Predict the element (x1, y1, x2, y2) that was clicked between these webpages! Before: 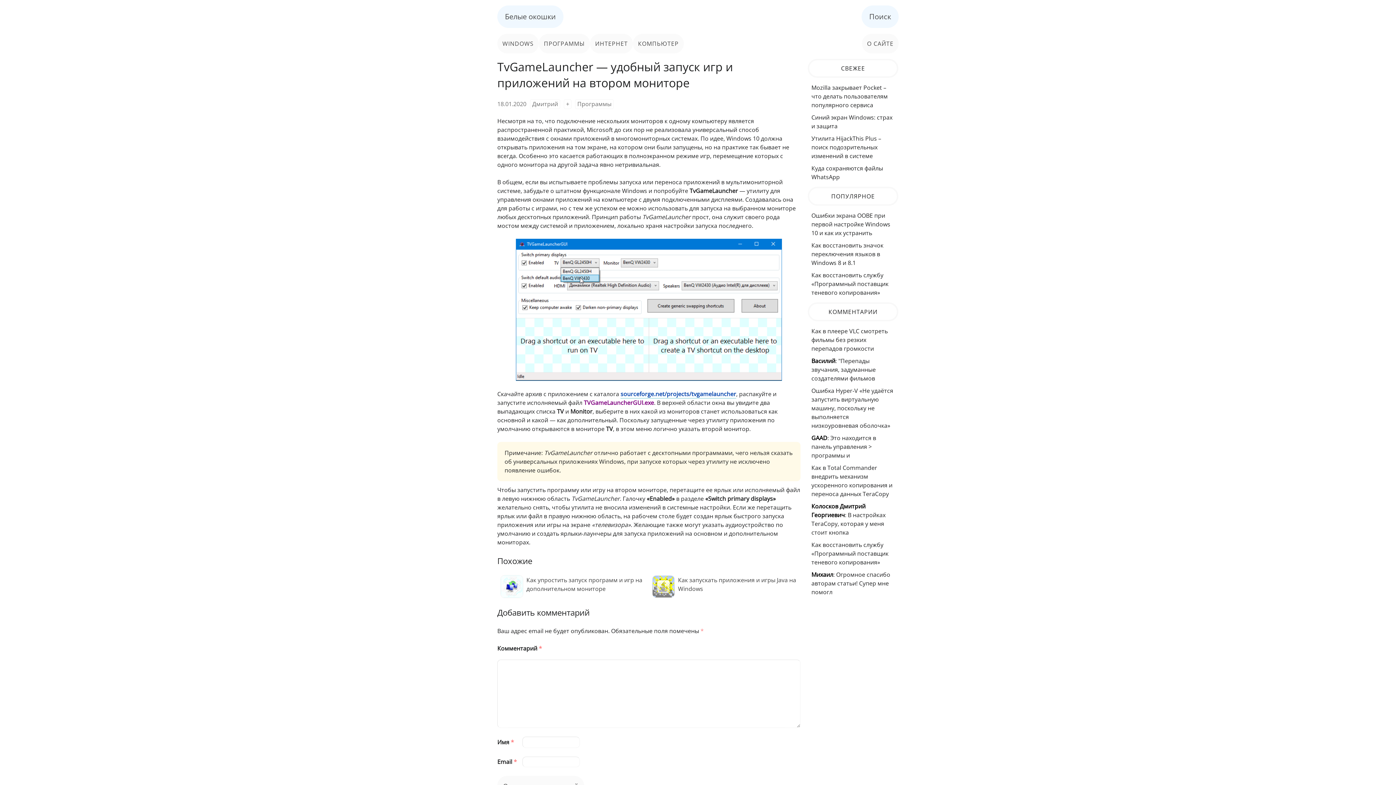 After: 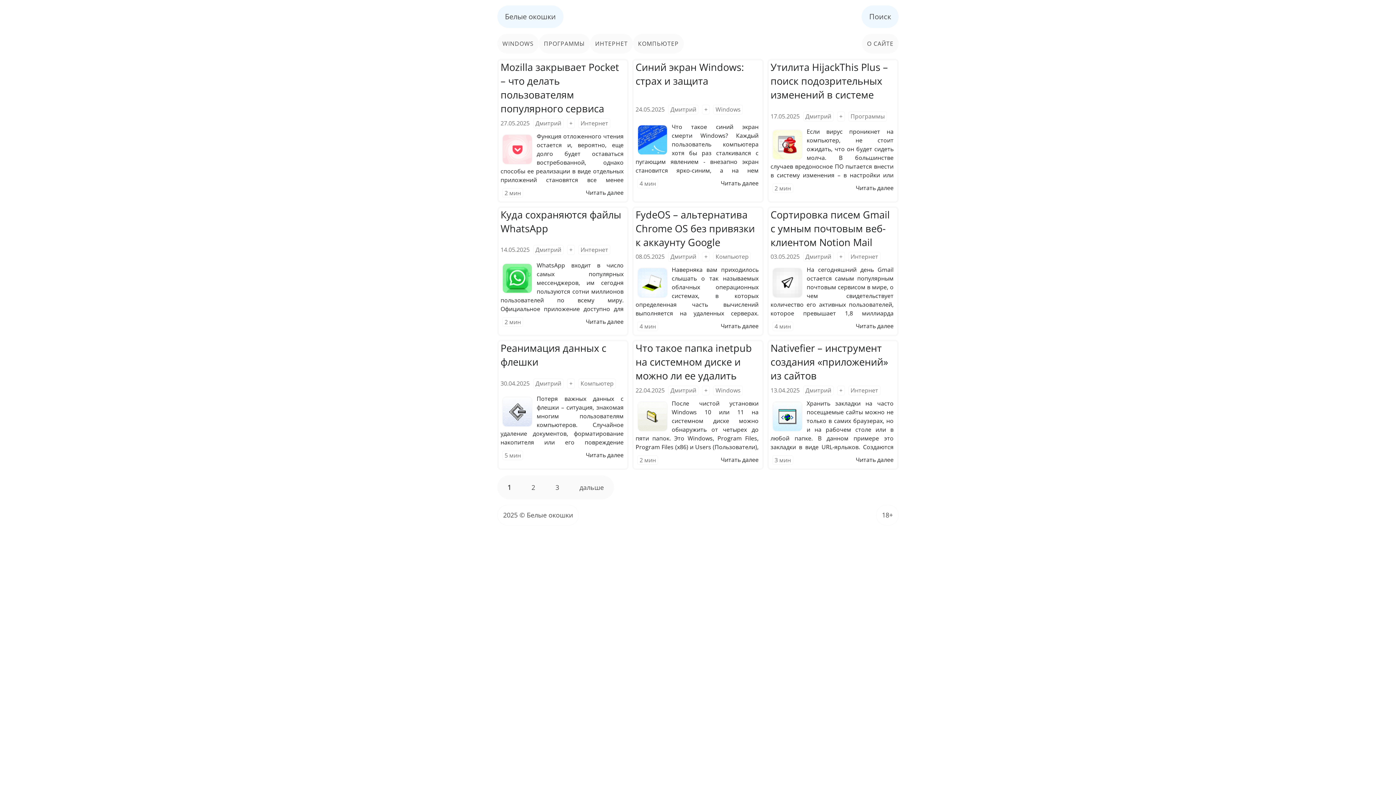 Action: bbox: (497, 5, 563, 28) label: Белые окошки